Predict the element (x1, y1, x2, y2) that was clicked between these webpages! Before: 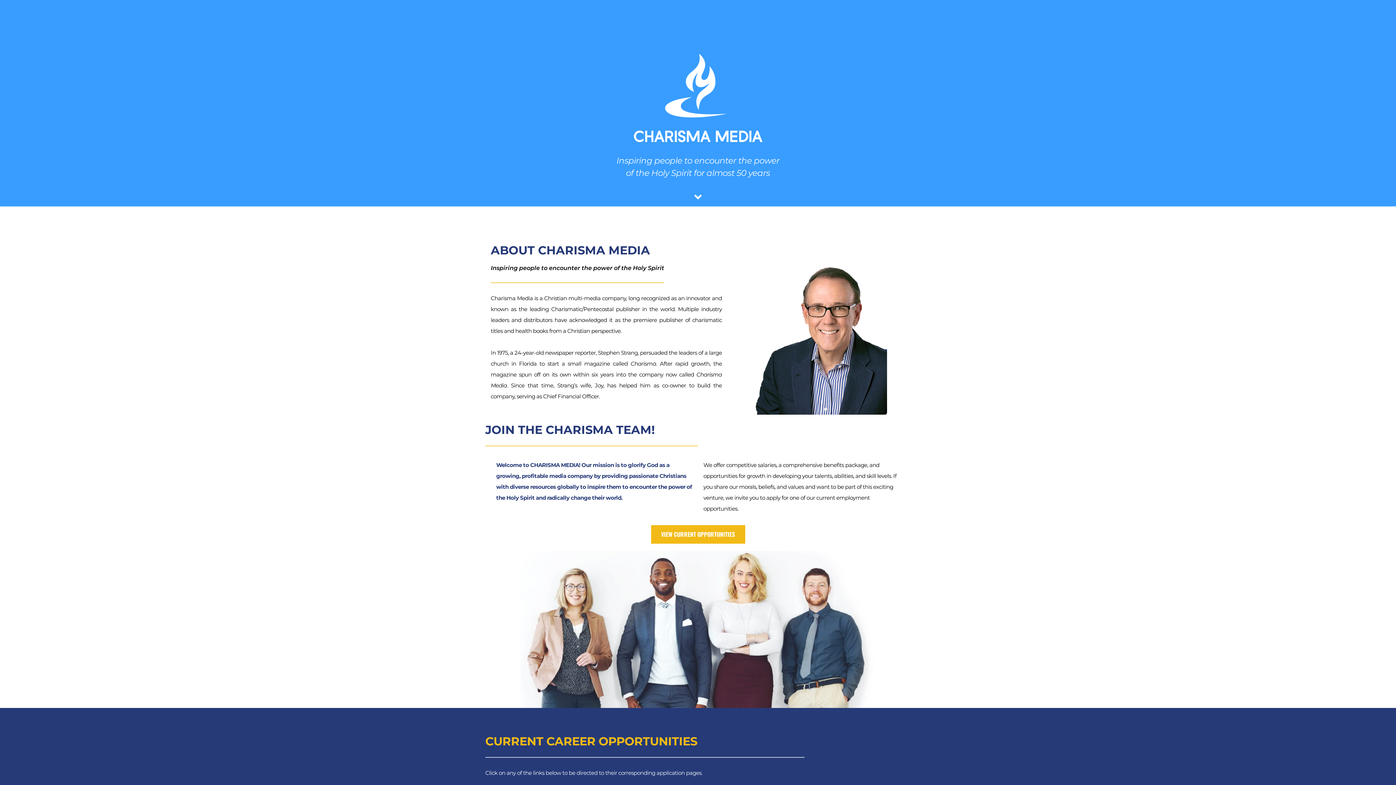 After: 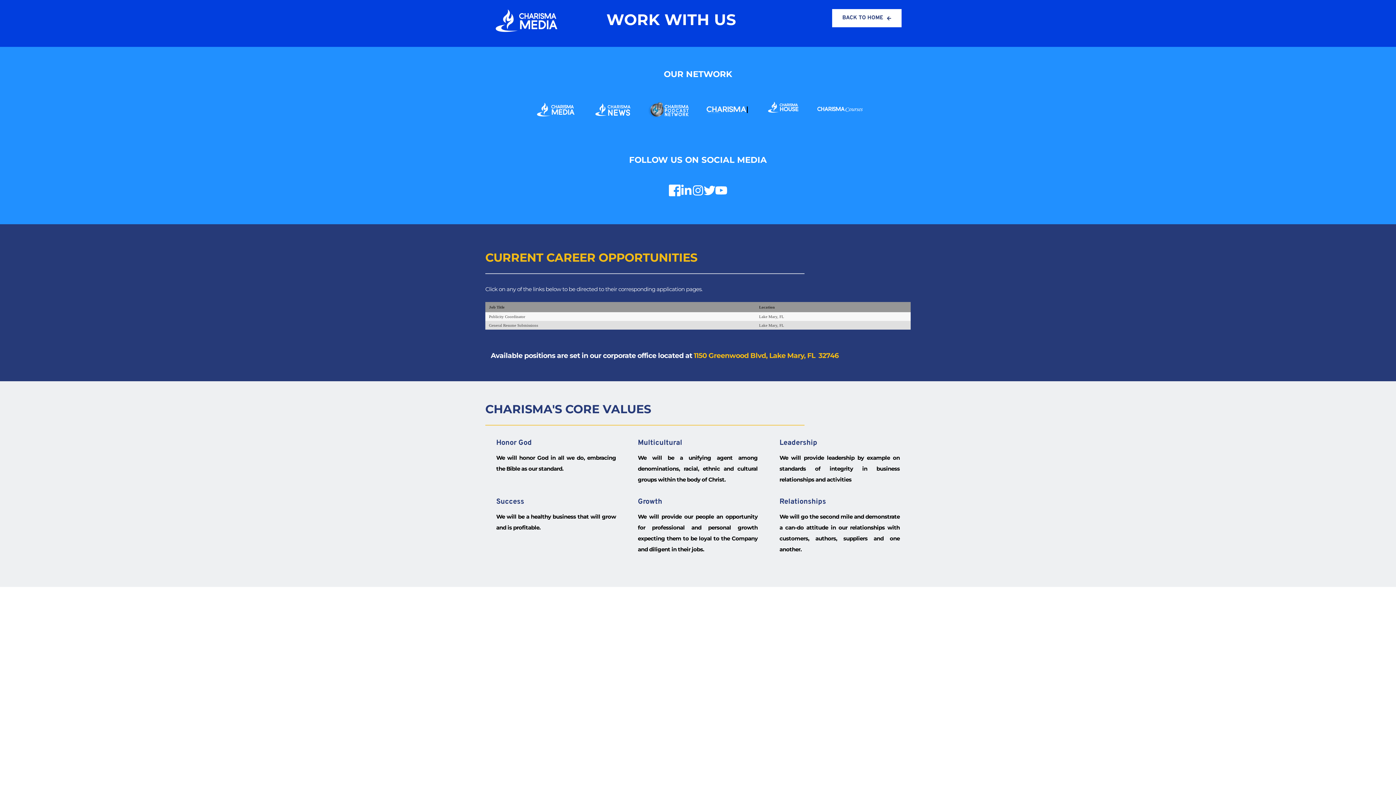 Action: label: VIEW CURRENT OPPORTUNITIES bbox: (651, 525, 745, 543)